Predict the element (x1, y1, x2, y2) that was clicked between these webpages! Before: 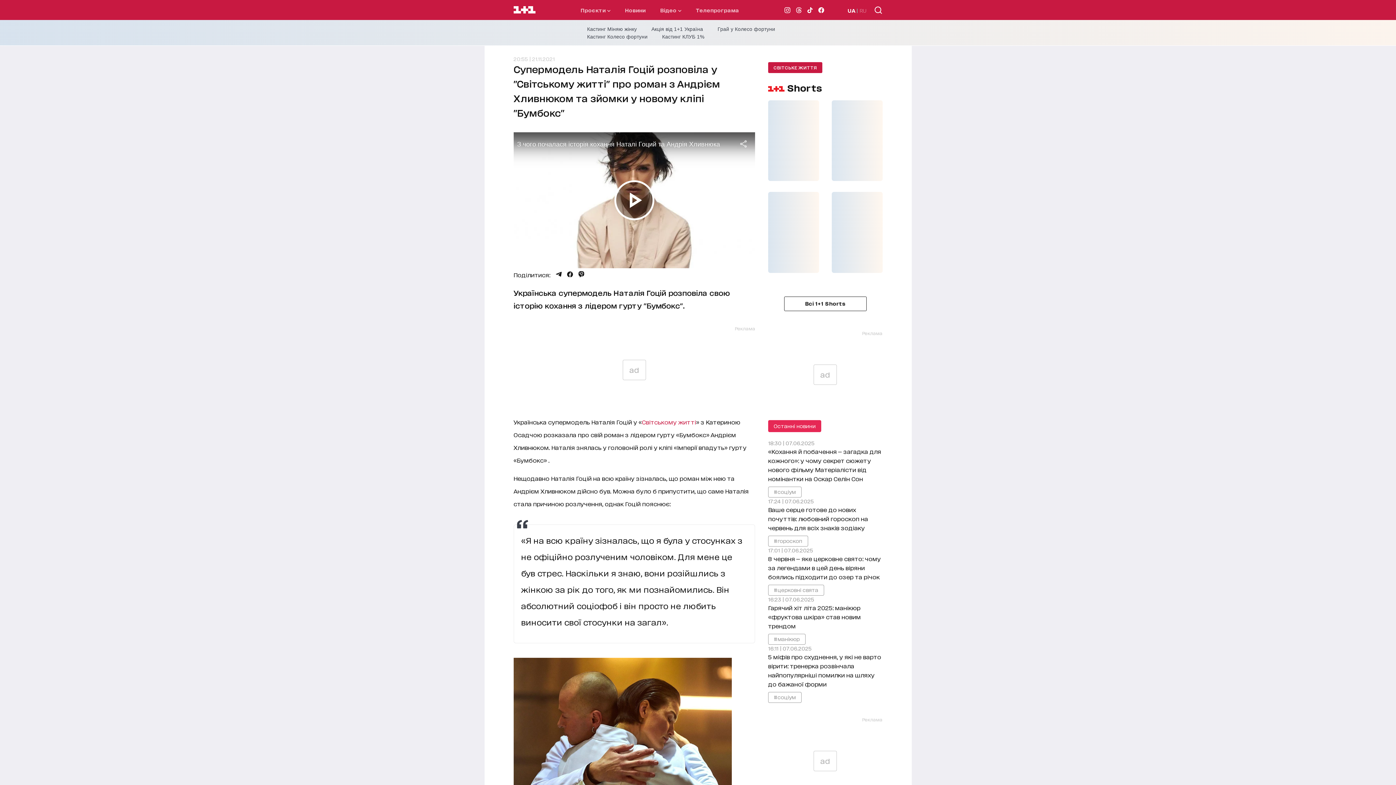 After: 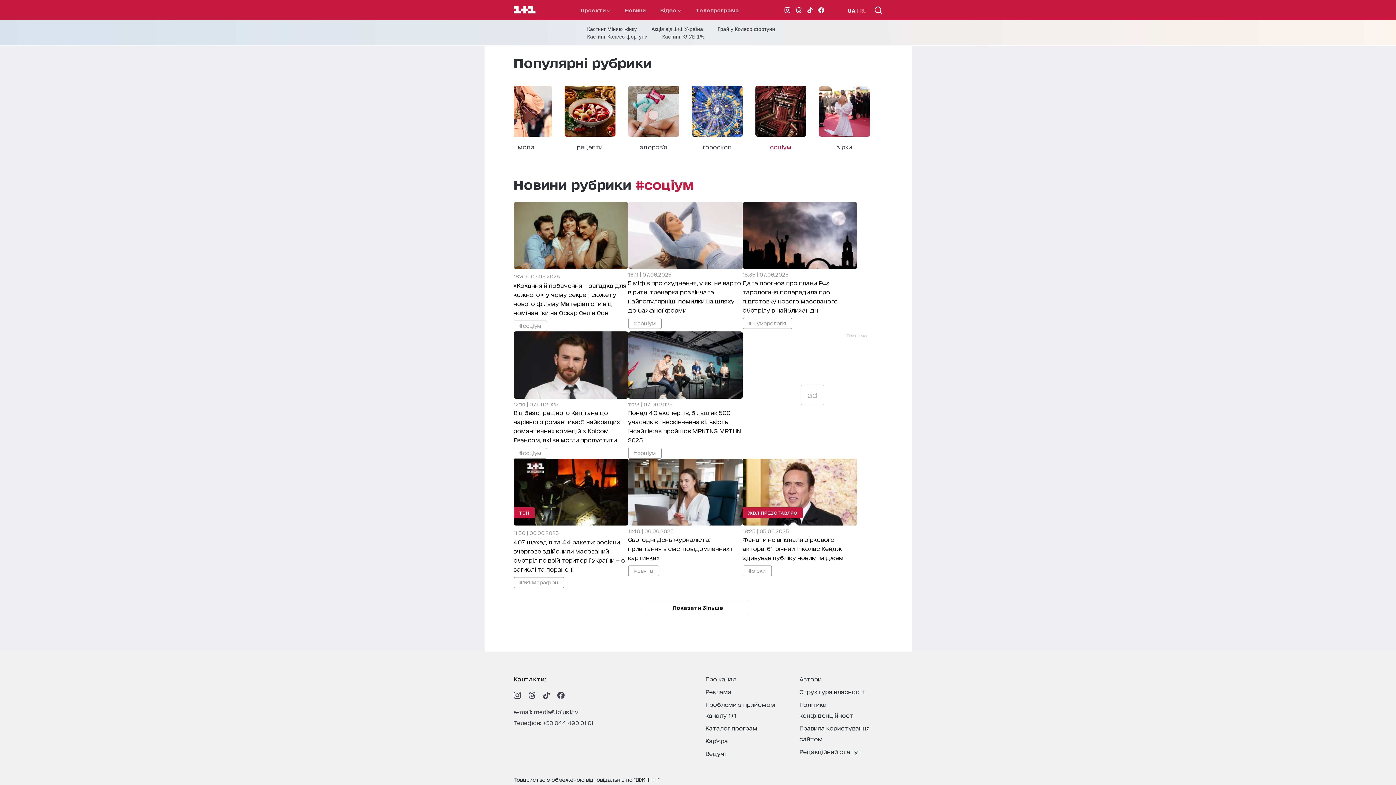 Action: bbox: (768, 486, 801, 497) label: #соціум